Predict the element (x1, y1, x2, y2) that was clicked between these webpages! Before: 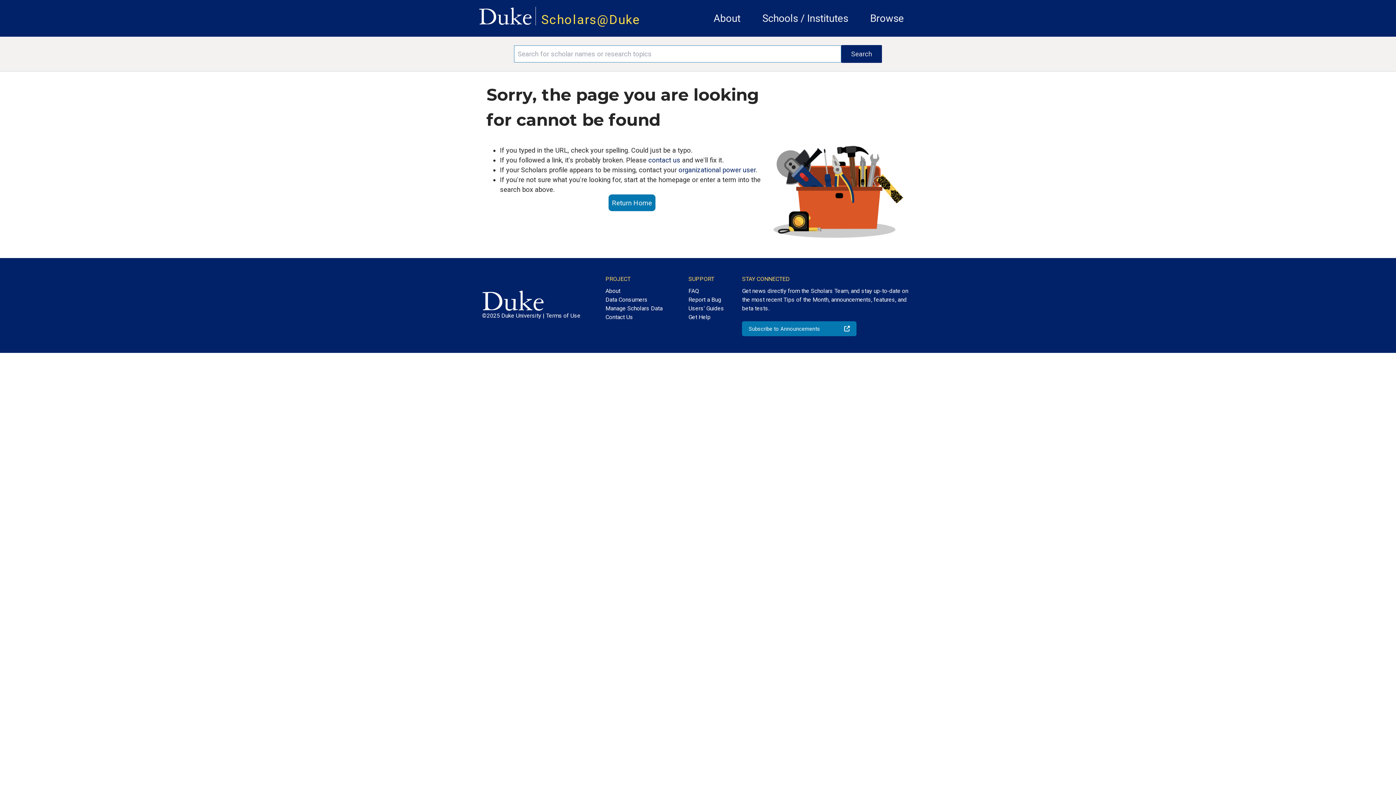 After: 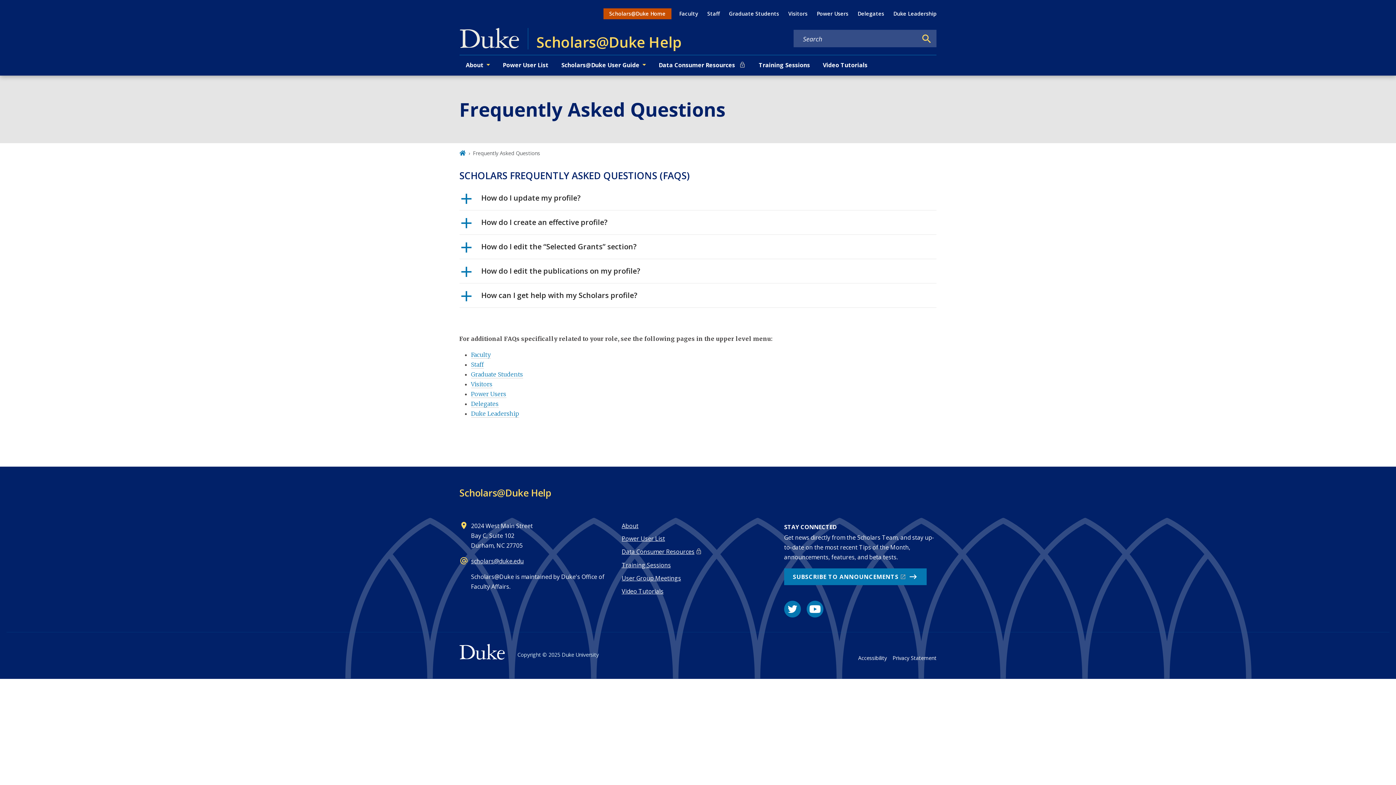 Action: label: FAQ bbox: (688, 283, 724, 295)